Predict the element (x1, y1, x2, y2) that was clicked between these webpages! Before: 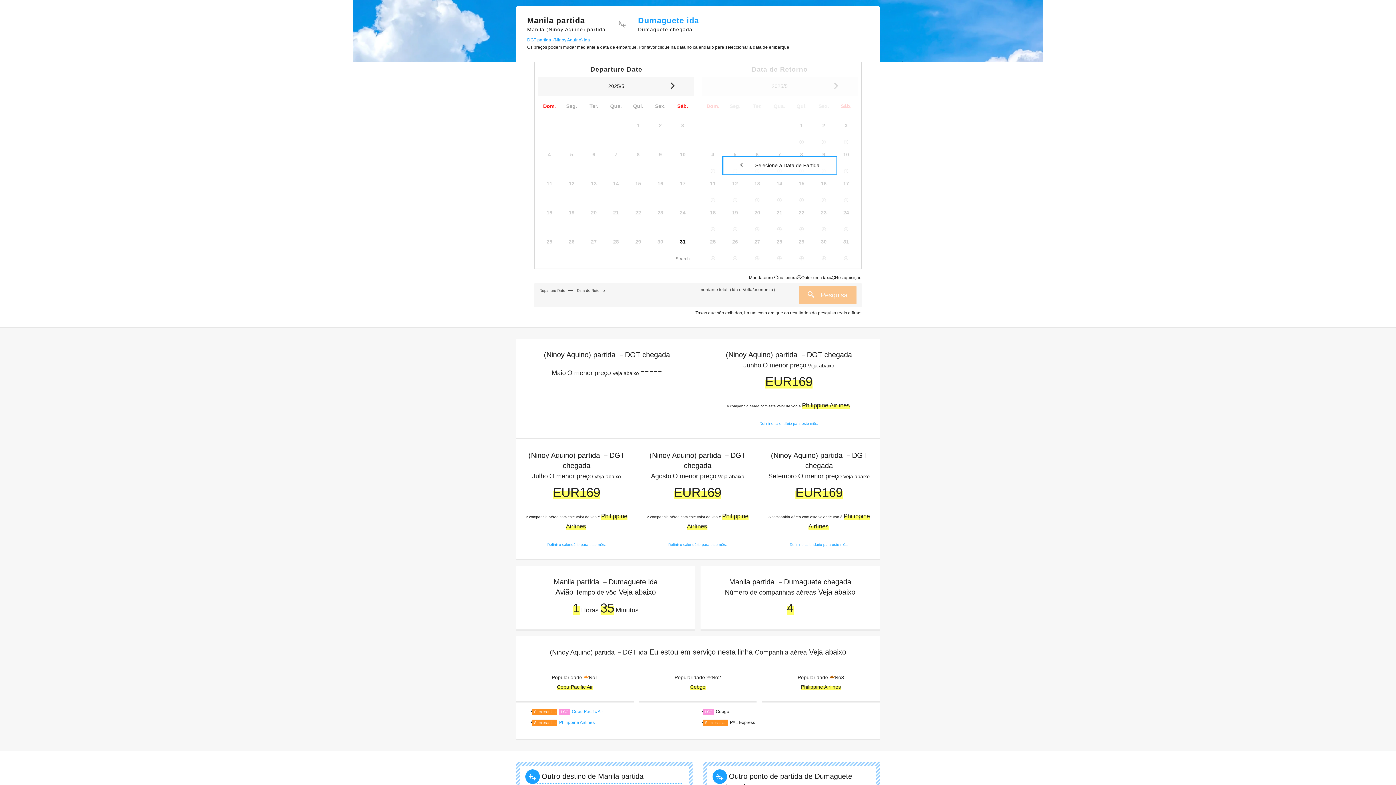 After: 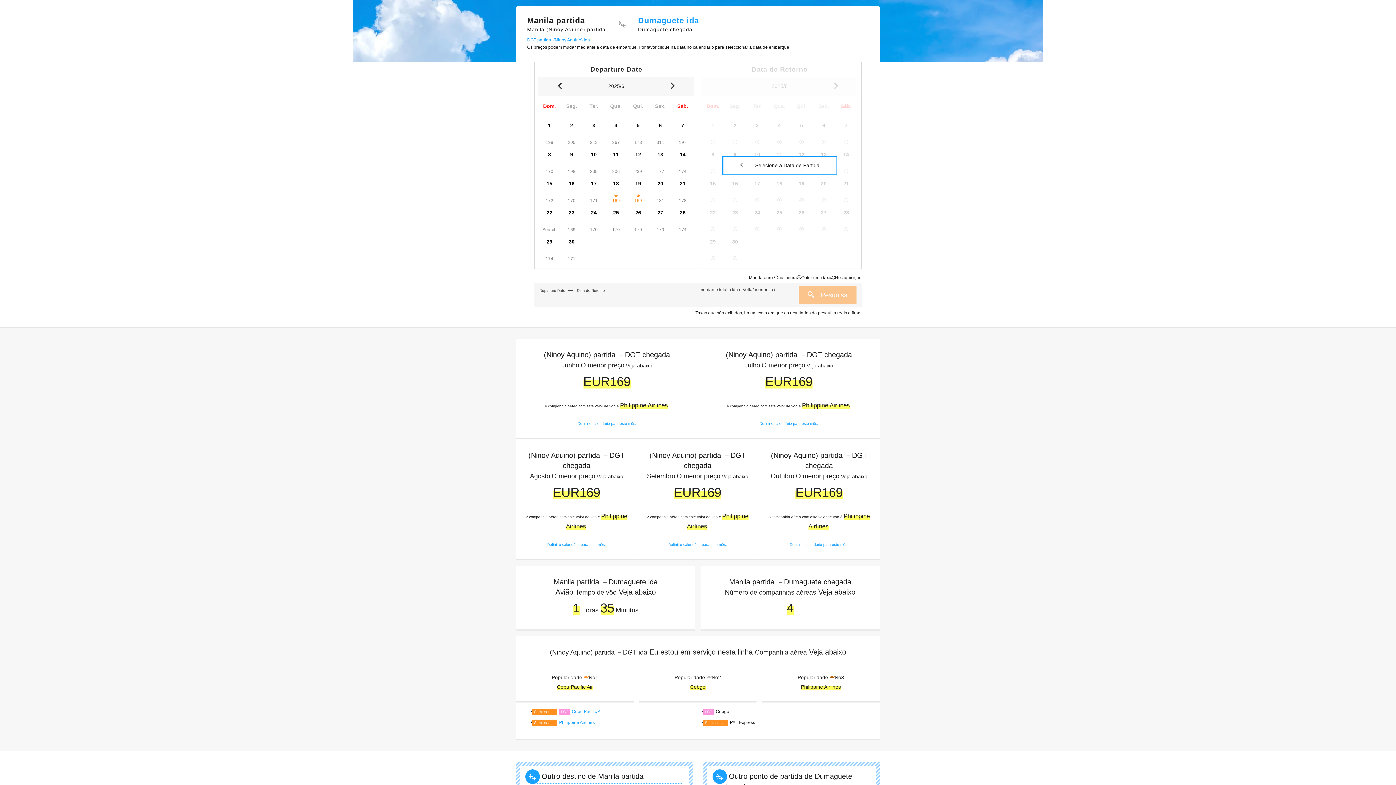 Action: bbox: (759, 421, 818, 425) label: Definir o calendário para este mês.